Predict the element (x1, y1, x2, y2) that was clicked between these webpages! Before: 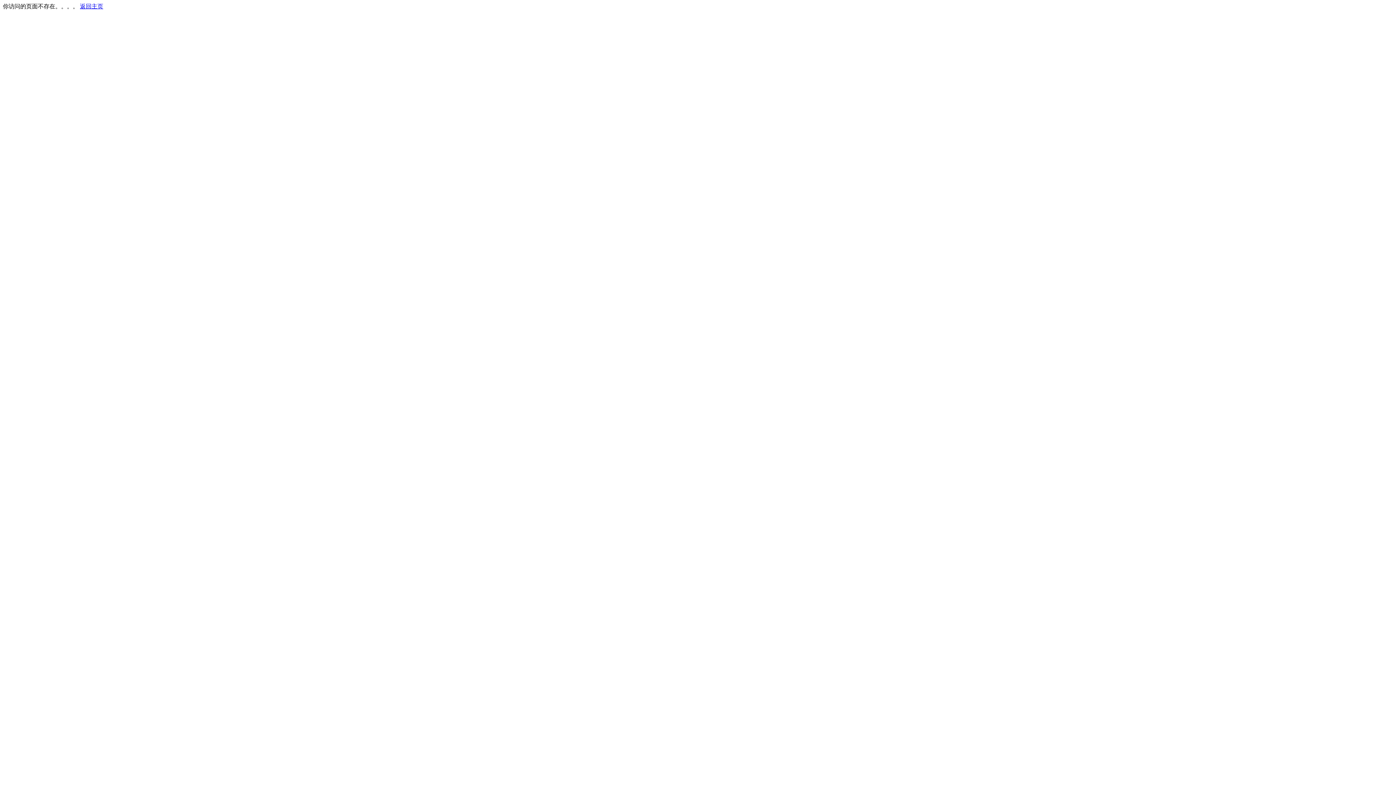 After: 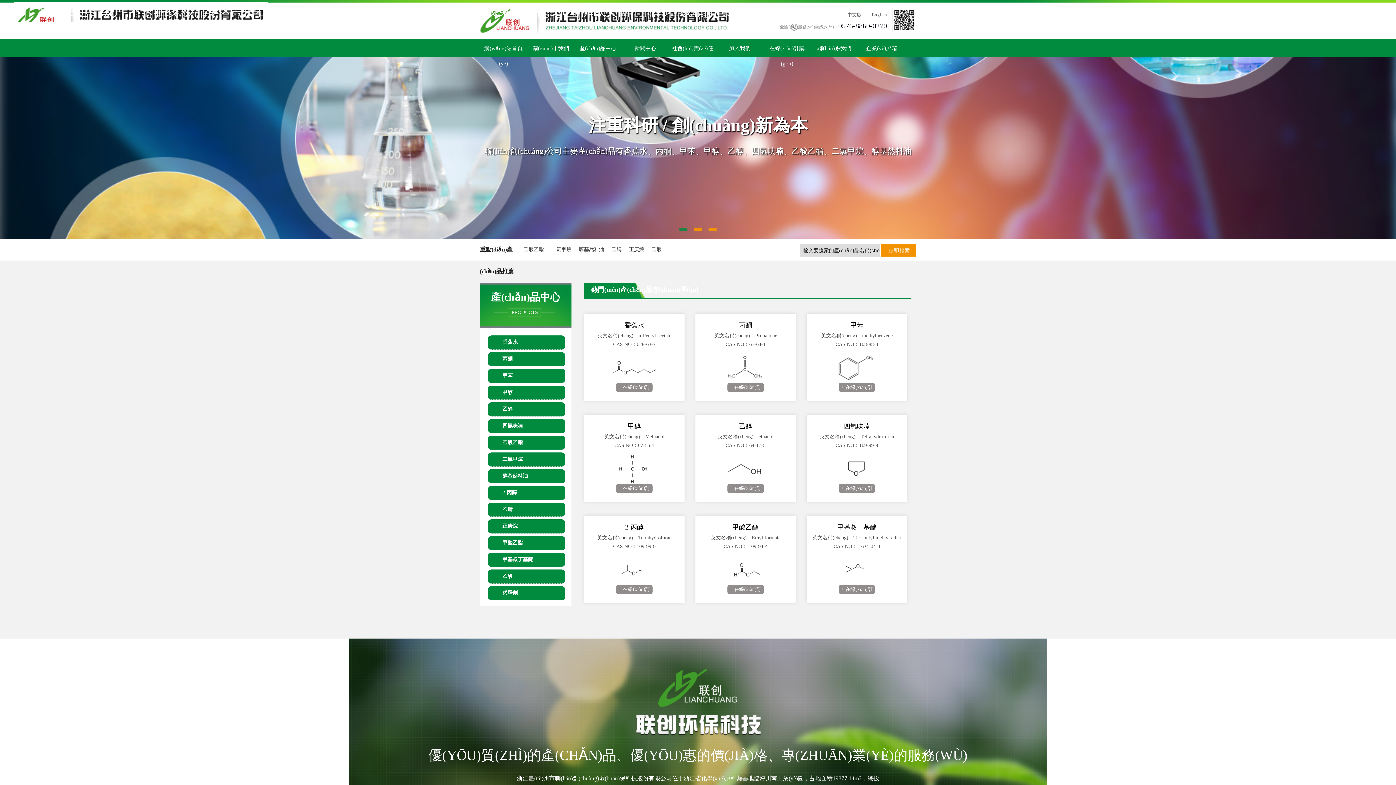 Action: bbox: (80, 3, 103, 9) label: 返回主页